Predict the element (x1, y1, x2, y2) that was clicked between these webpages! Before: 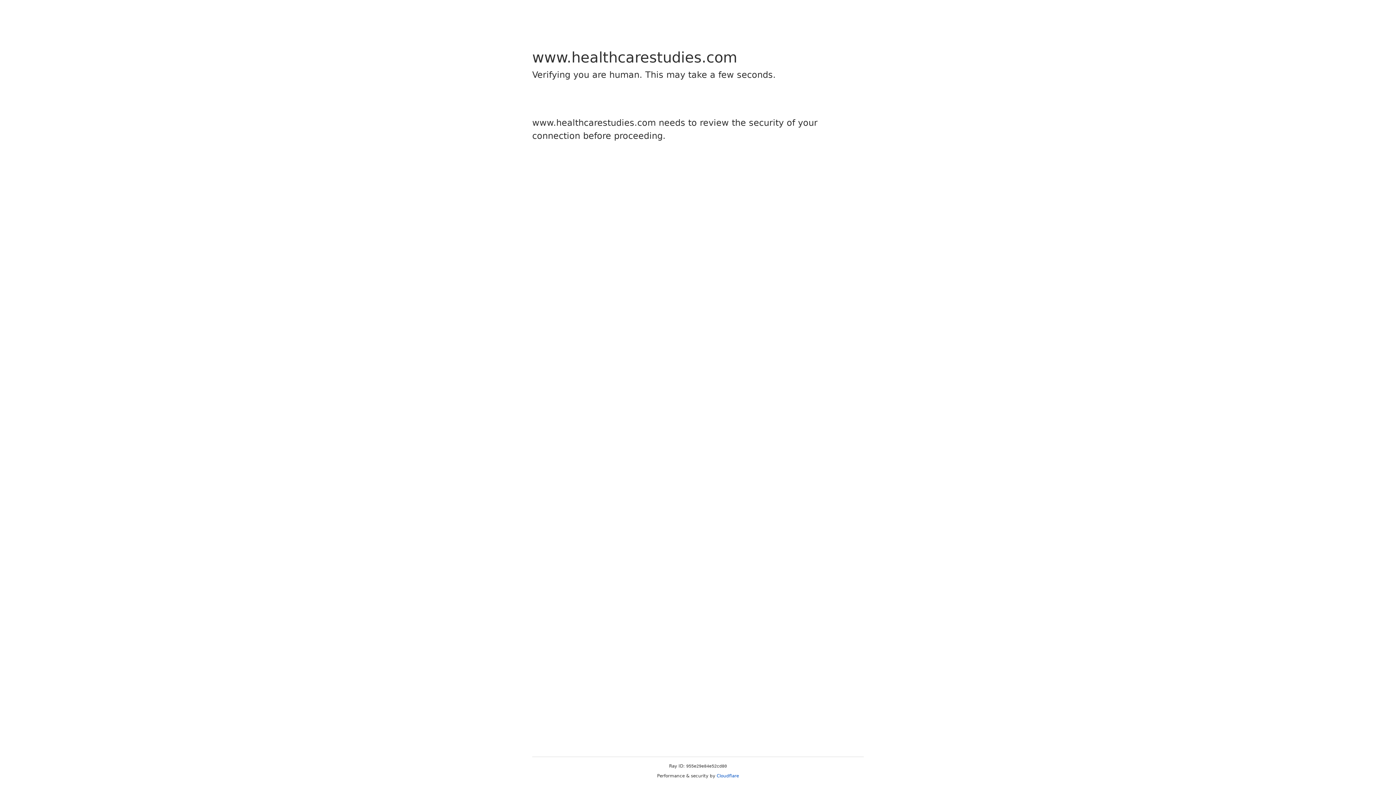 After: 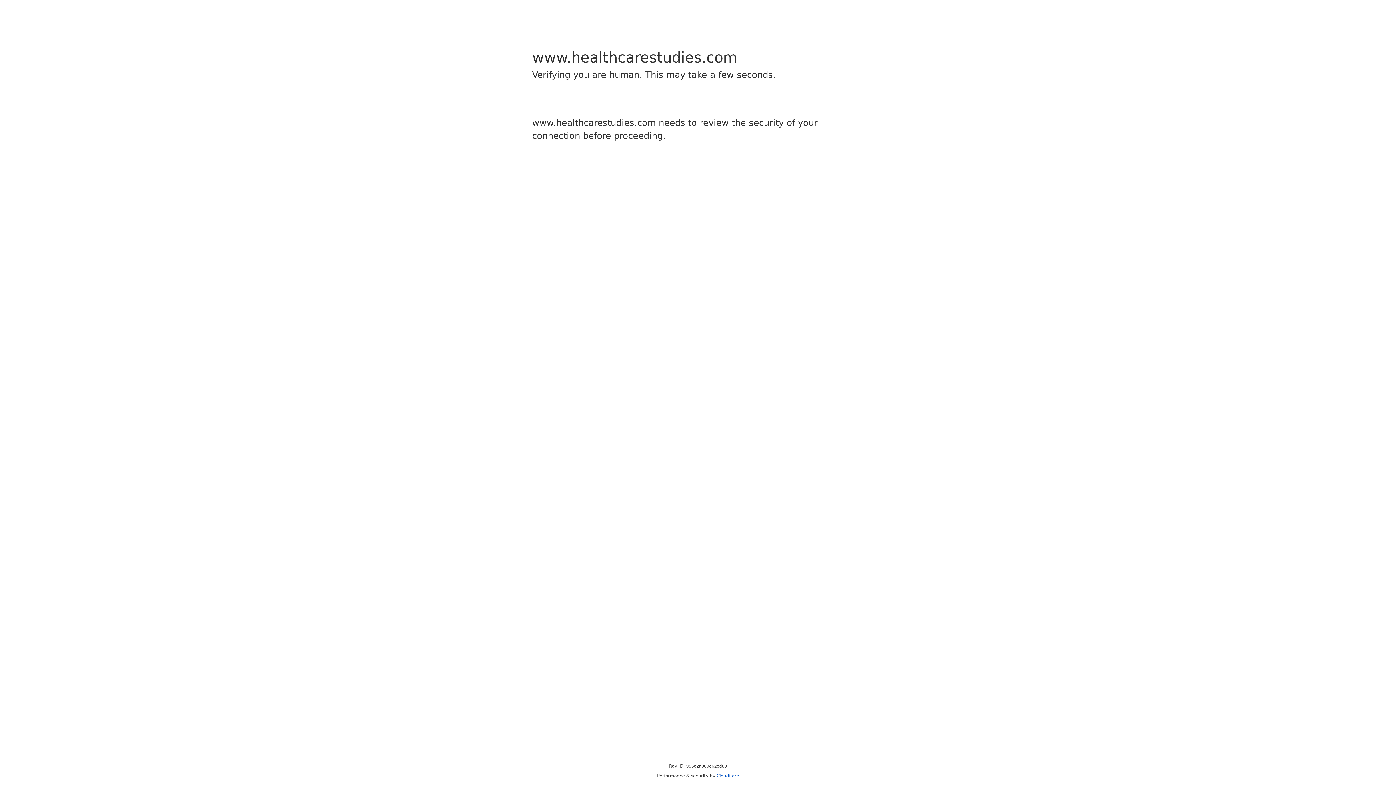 Action: label: Cloudflare bbox: (716, 773, 739, 778)